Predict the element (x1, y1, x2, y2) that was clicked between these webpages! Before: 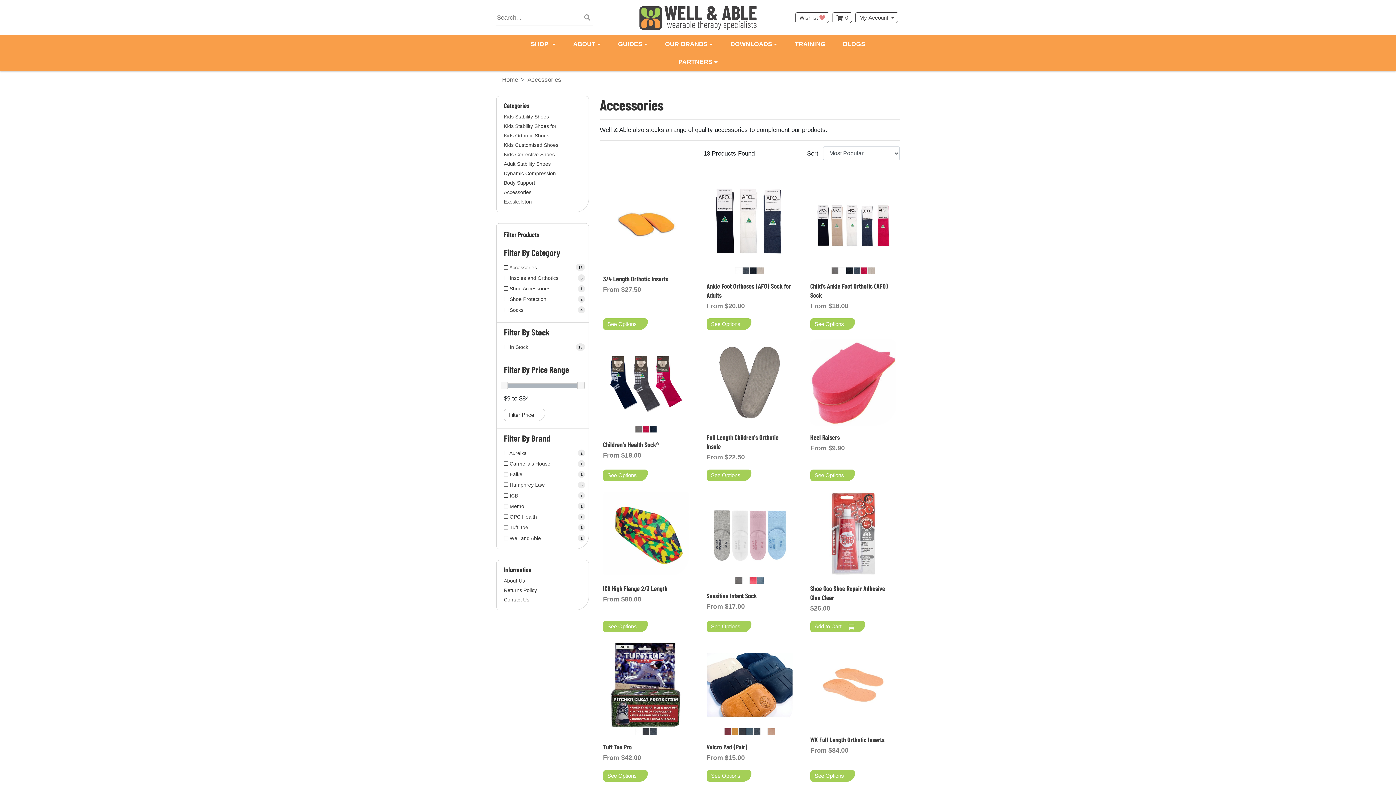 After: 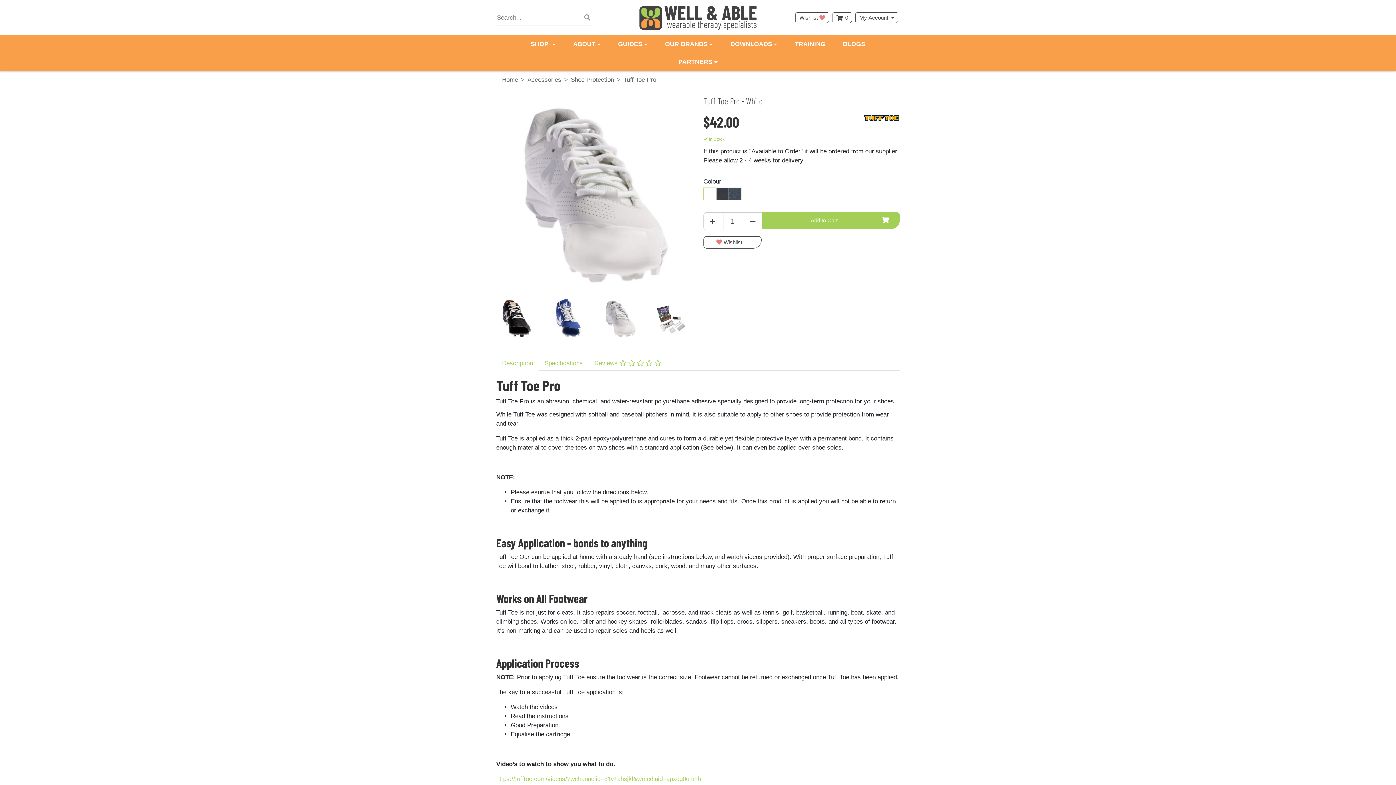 Action: bbox: (649, 728, 657, 735)